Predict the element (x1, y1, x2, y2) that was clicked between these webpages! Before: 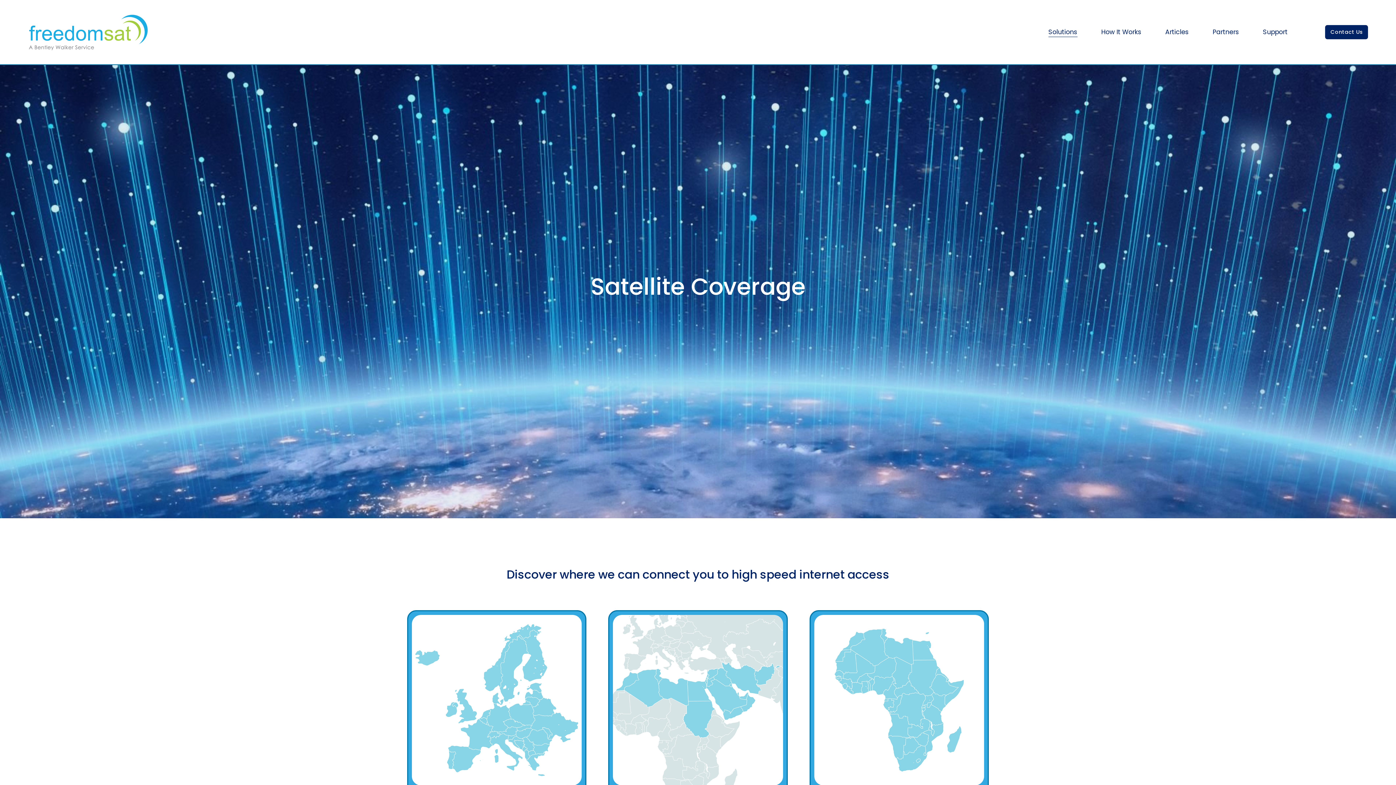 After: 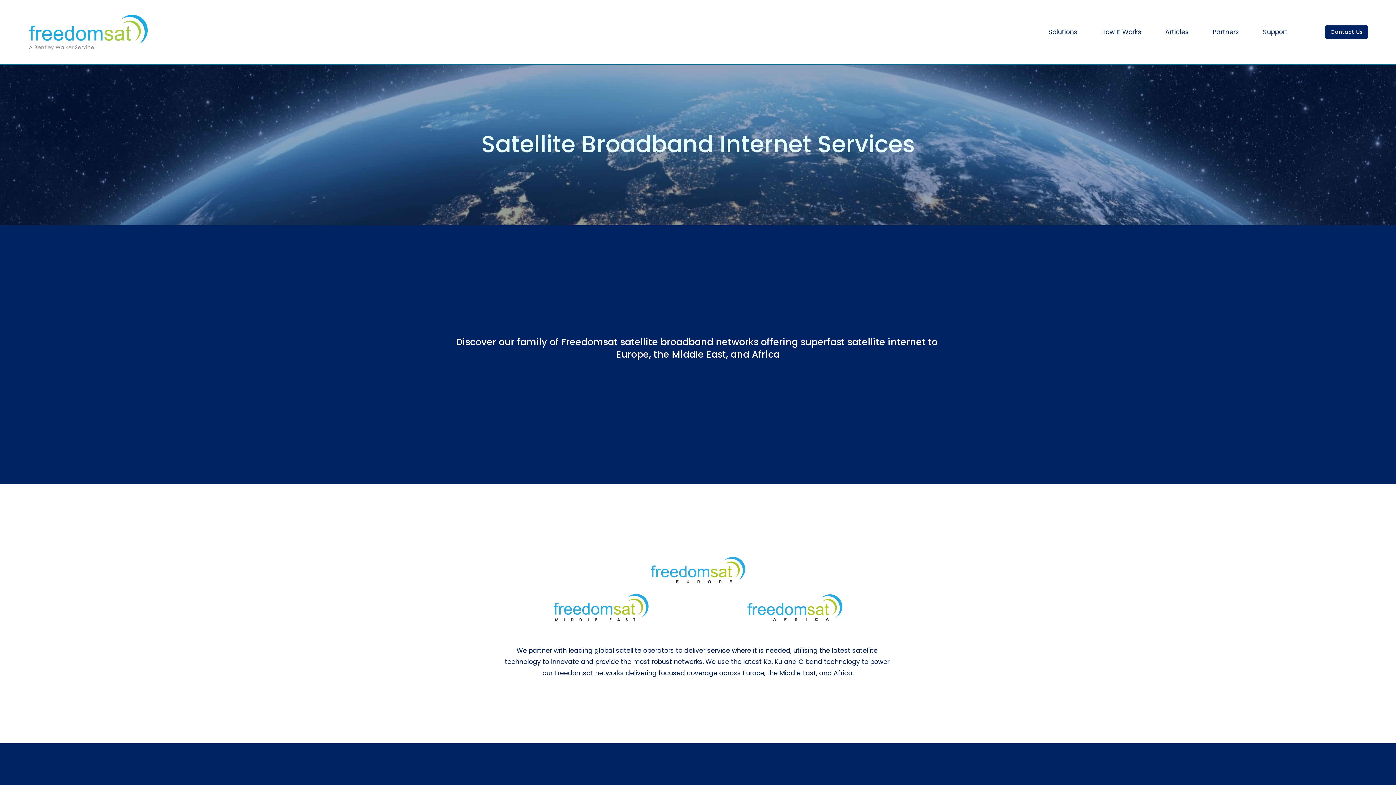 Action: bbox: (27, 13, 148, 50)